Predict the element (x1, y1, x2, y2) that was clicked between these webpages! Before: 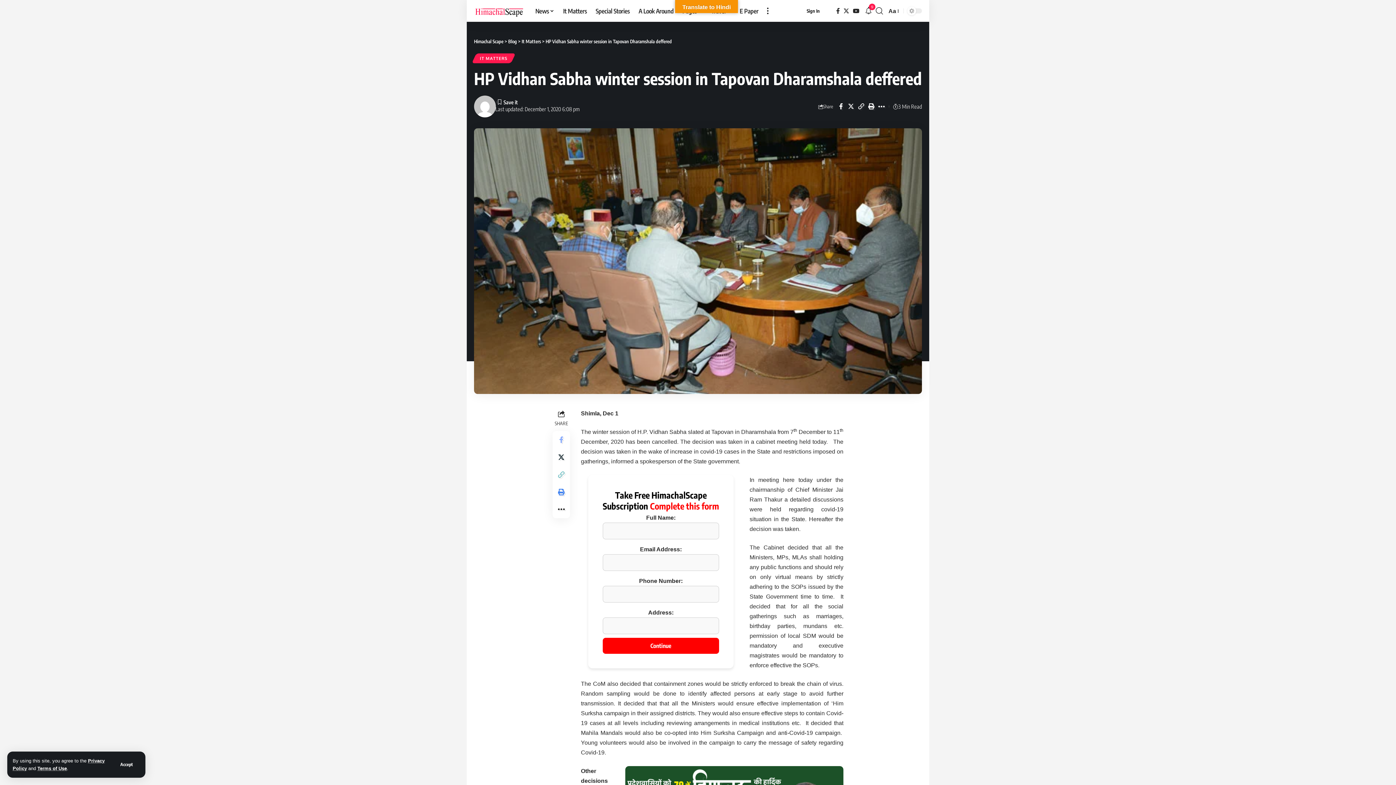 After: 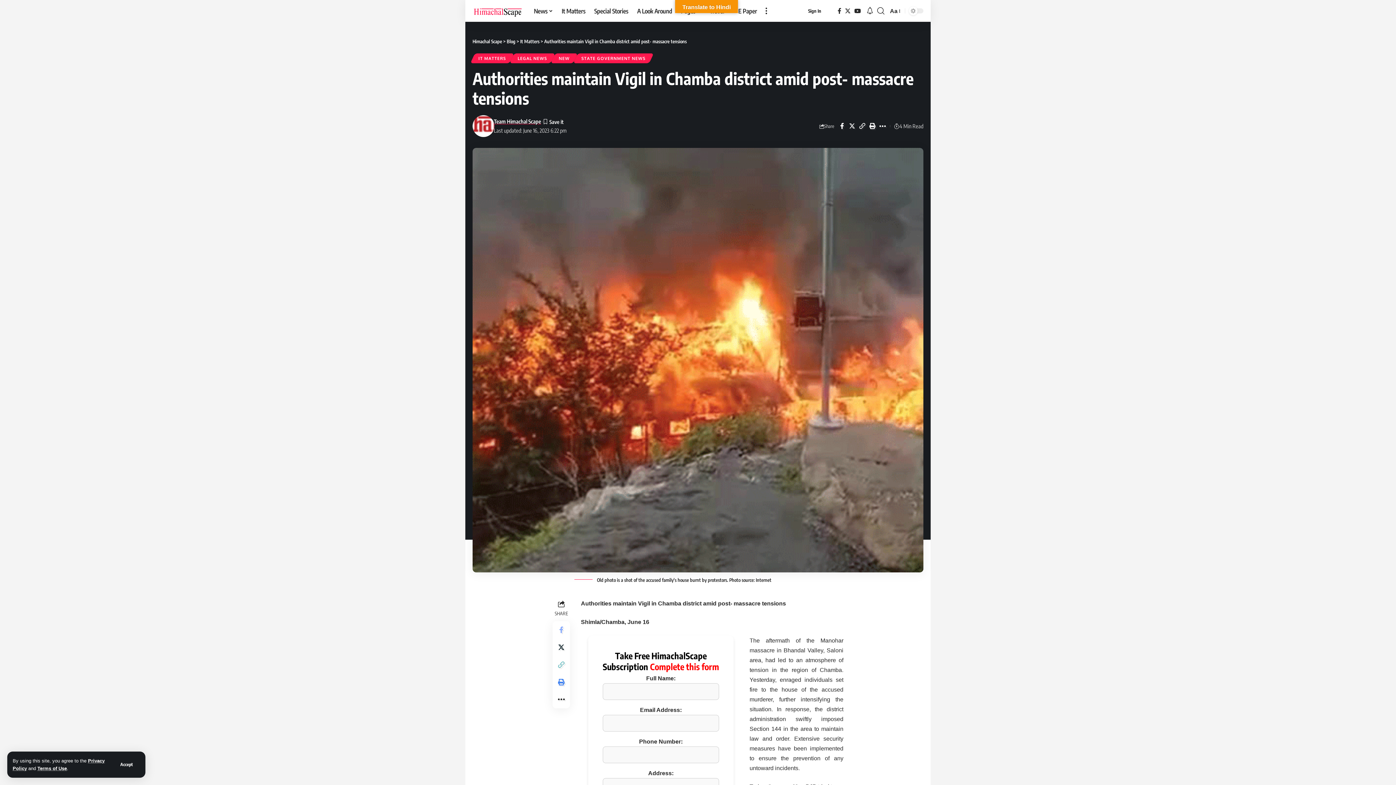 Action: bbox: (474, 95, 496, 117)